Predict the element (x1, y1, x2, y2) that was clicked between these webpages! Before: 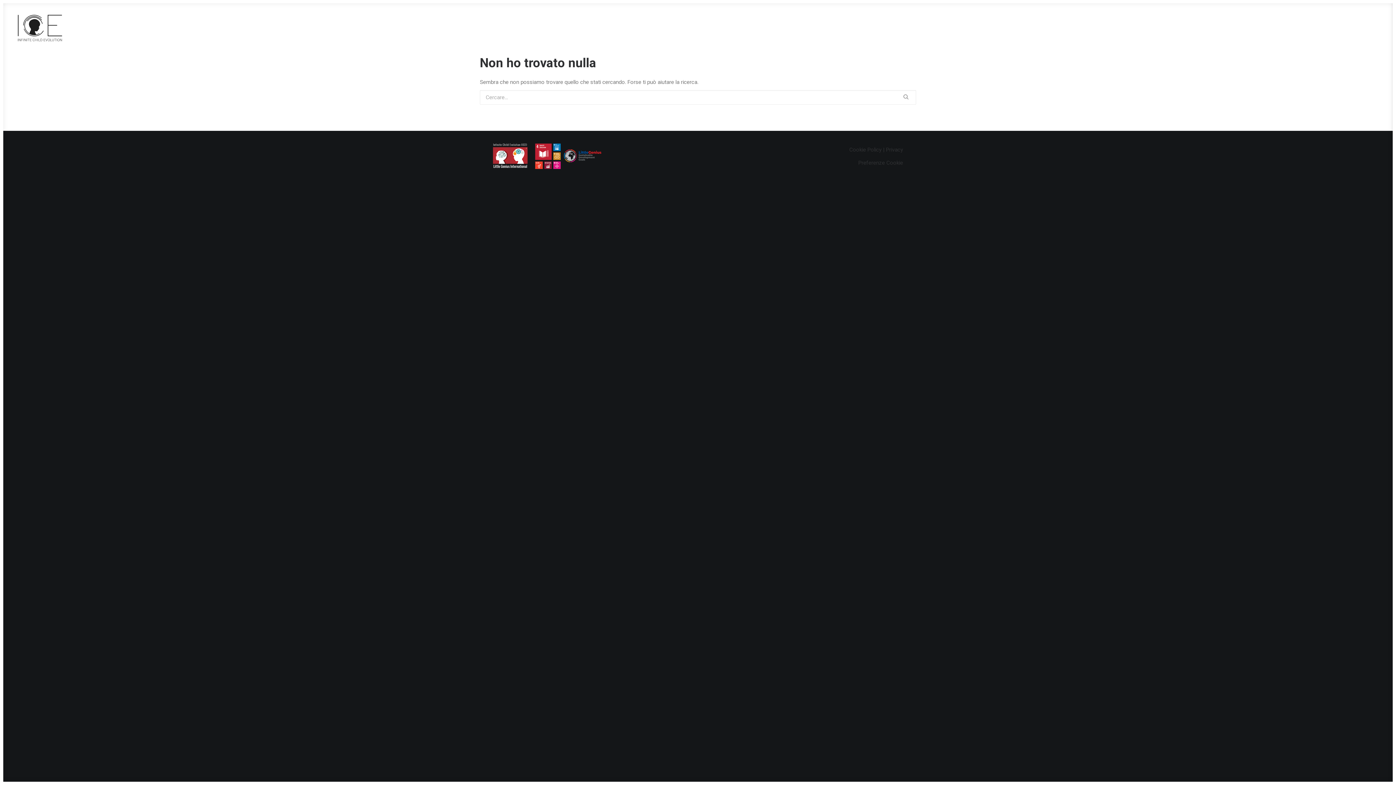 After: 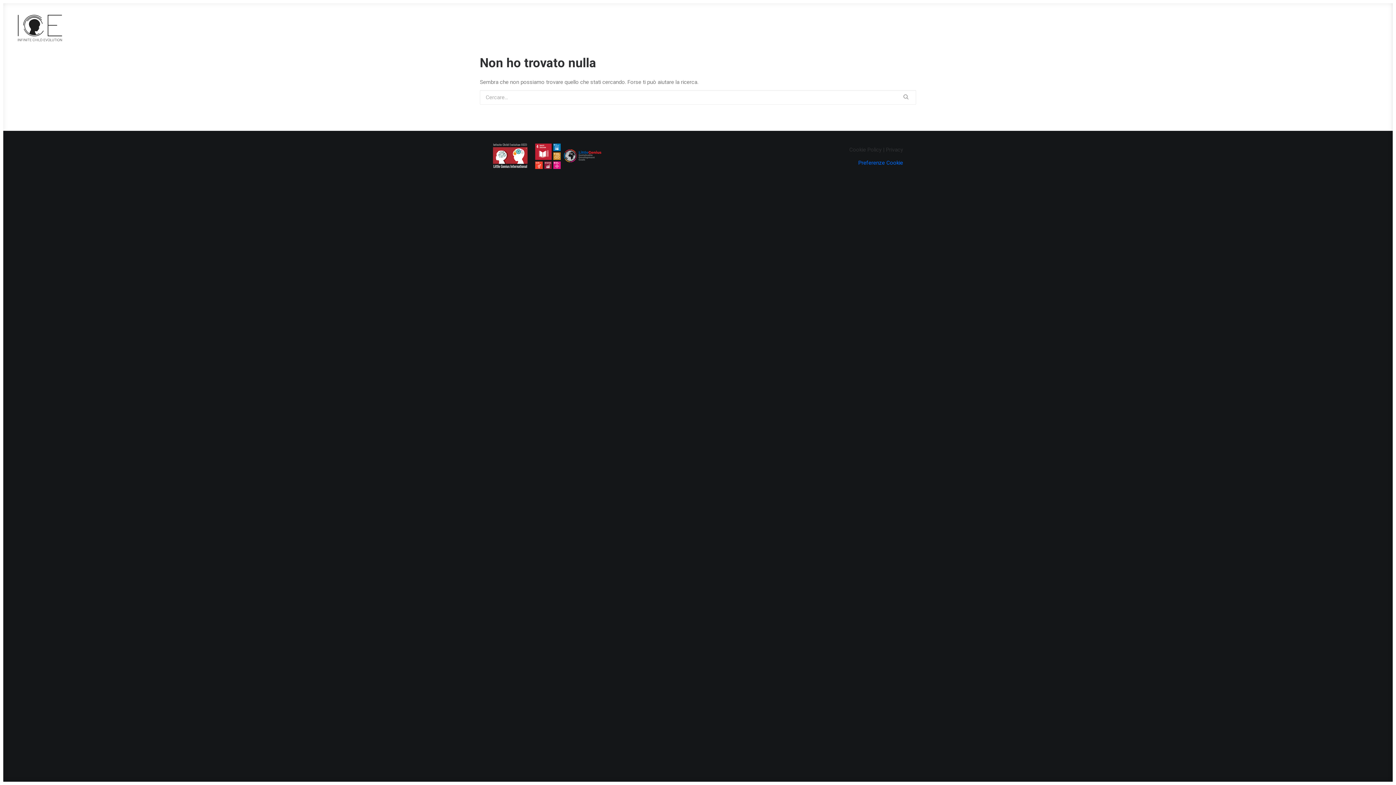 Action: bbox: (858, 159, 903, 166) label: Preferenze Cookie